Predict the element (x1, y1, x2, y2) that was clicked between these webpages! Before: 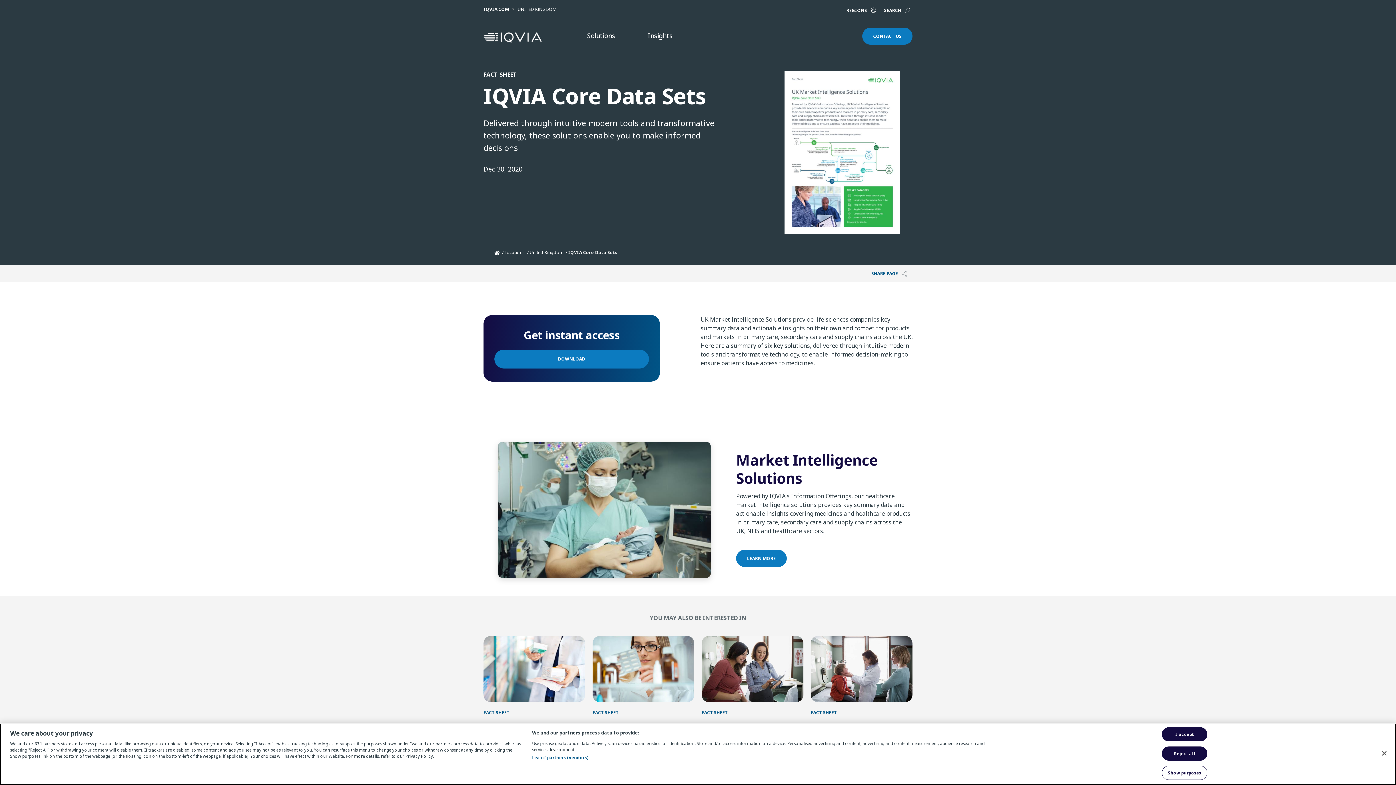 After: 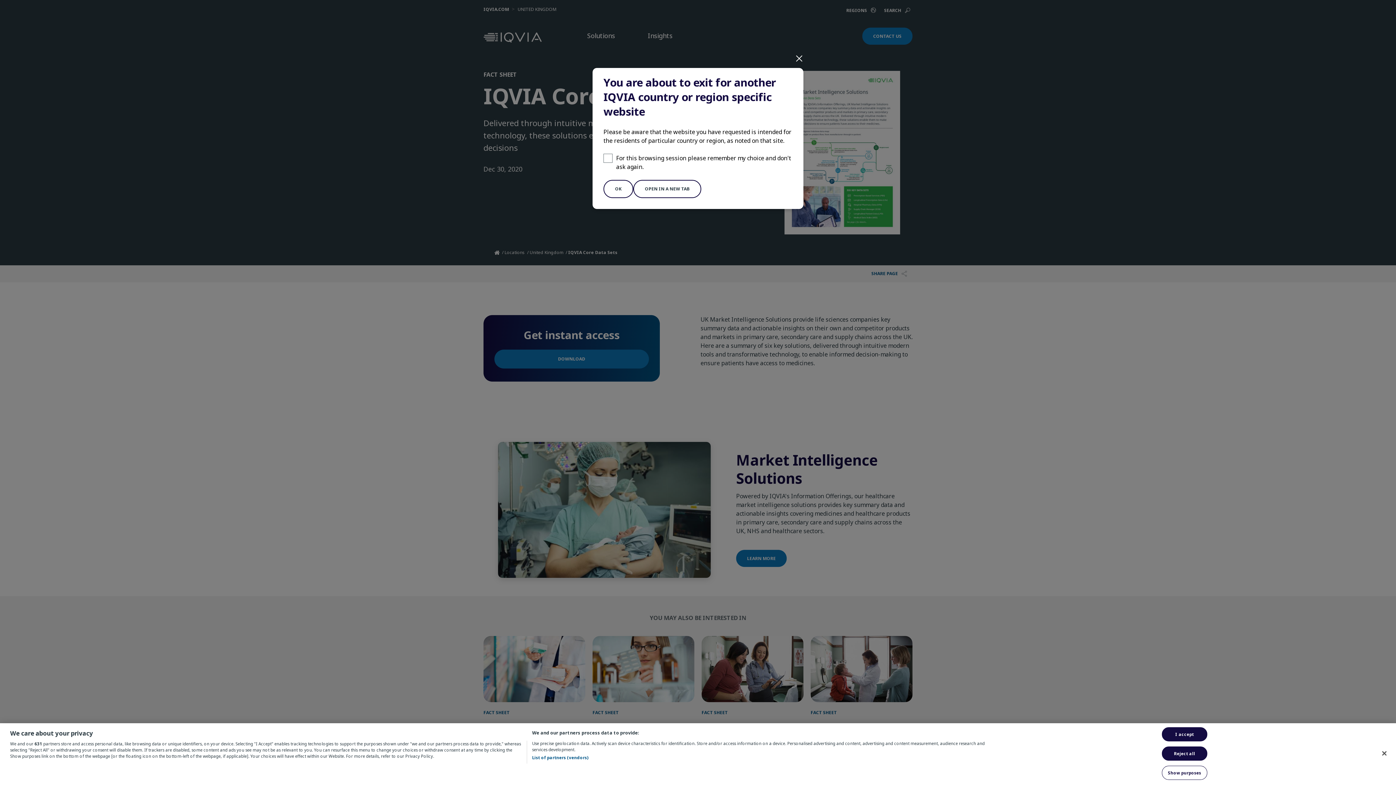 Action: label: Locations bbox: (504, 249, 525, 255)